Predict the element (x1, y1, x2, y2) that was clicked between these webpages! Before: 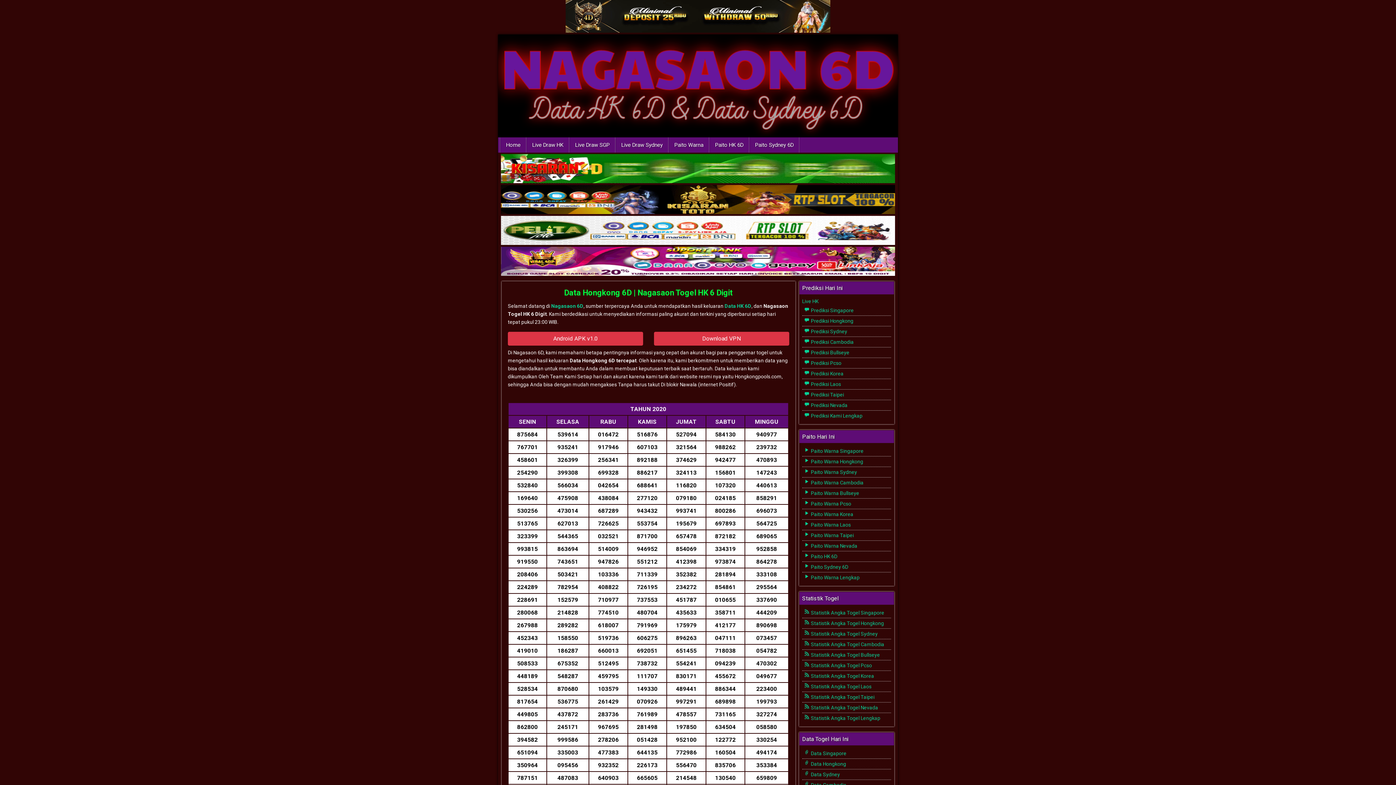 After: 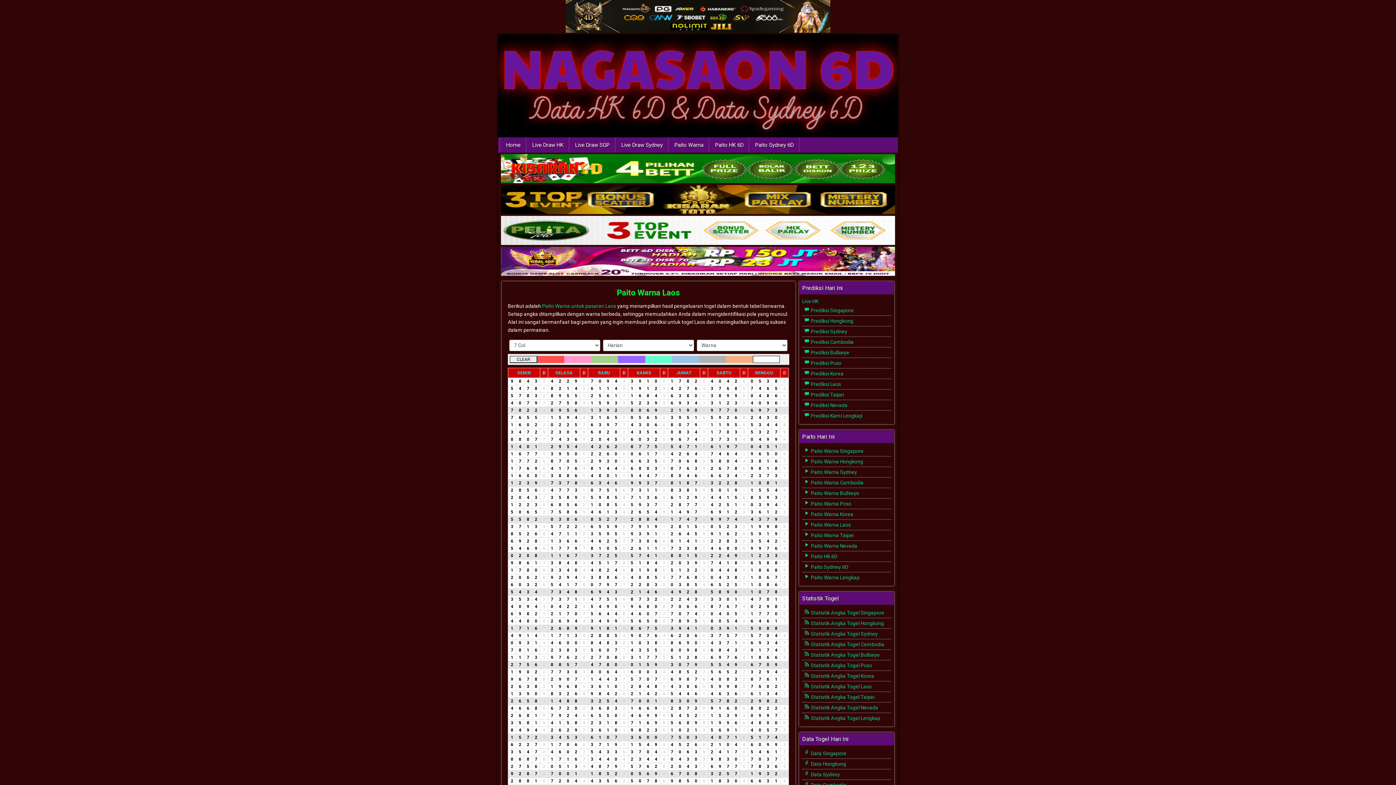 Action: label:  Paito Warna Laos bbox: (804, 522, 851, 527)